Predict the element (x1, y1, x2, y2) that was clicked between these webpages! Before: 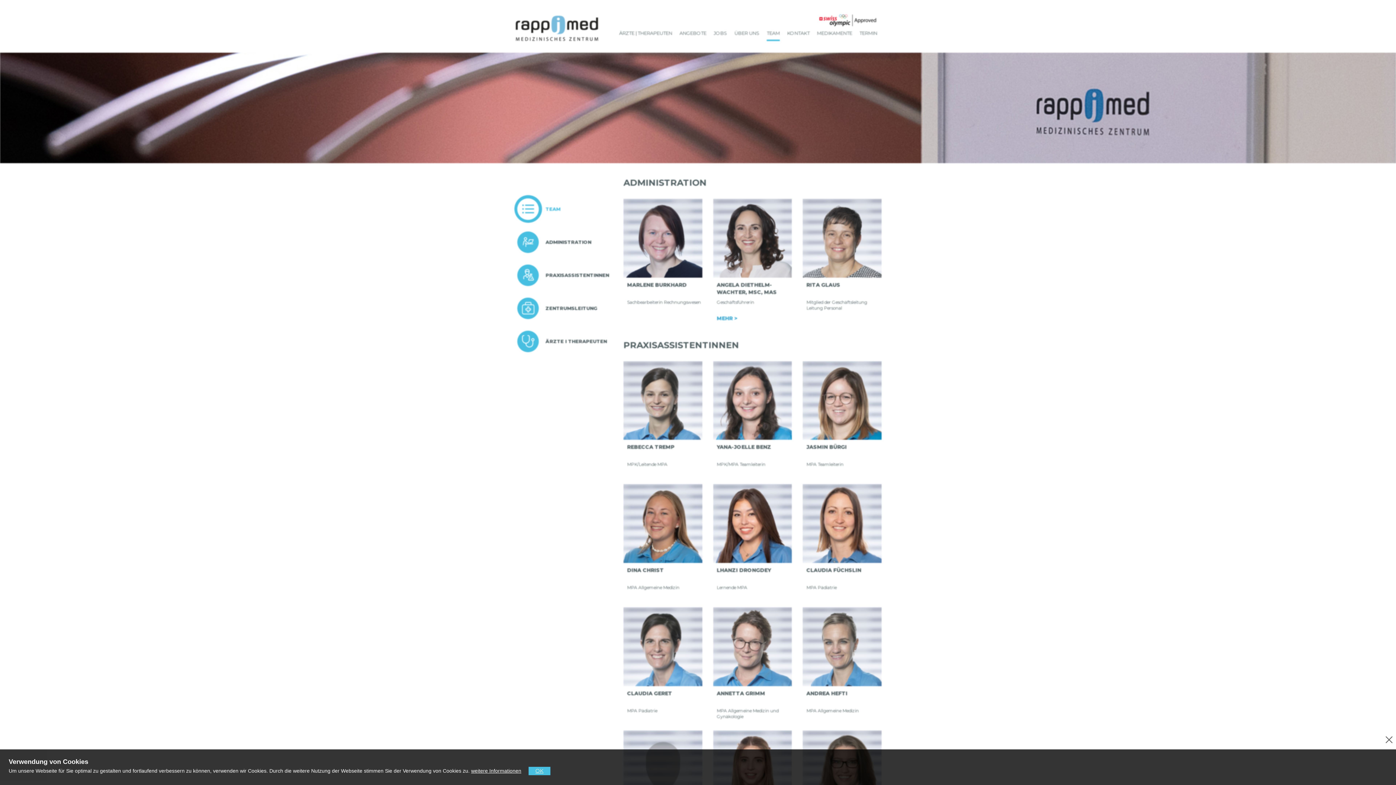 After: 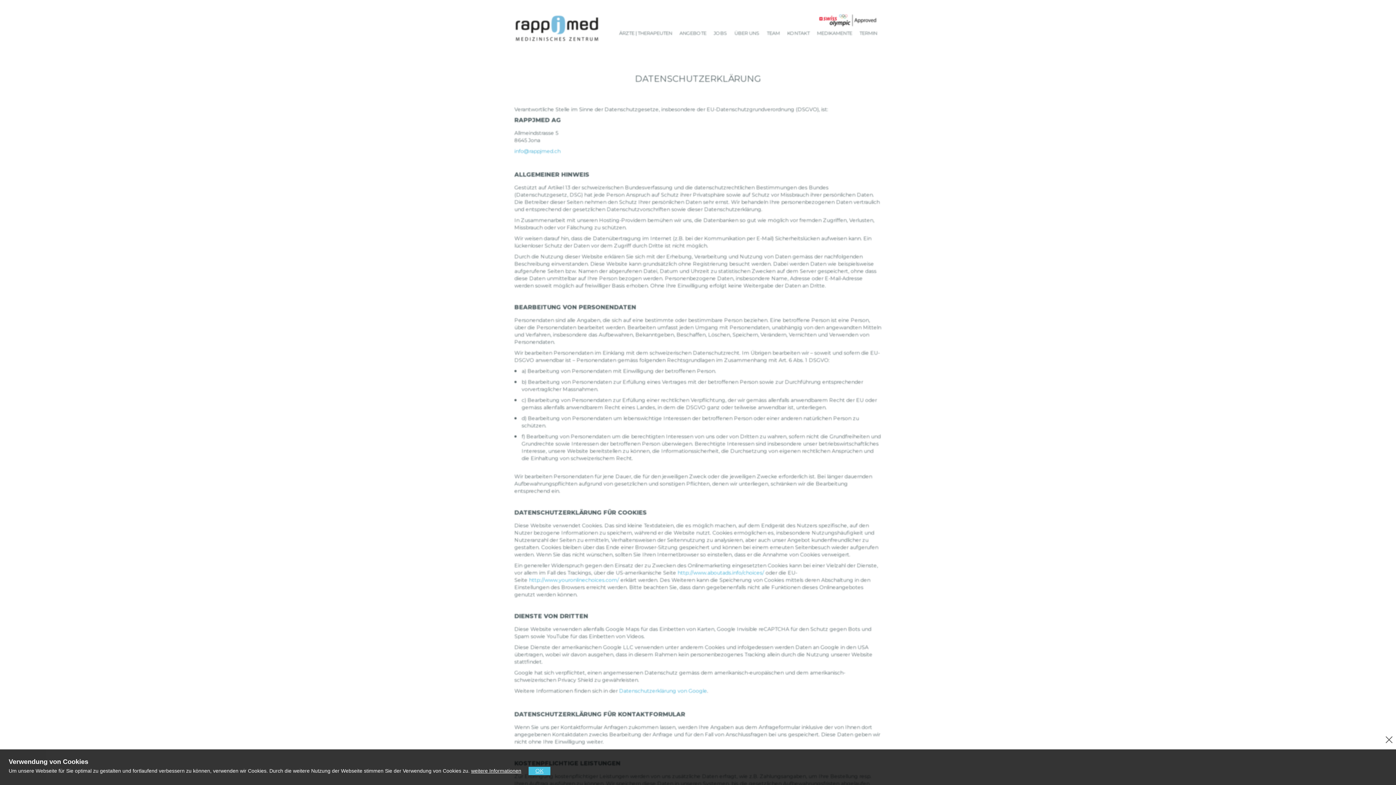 Action: bbox: (471, 768, 521, 774) label: weitere Informationen